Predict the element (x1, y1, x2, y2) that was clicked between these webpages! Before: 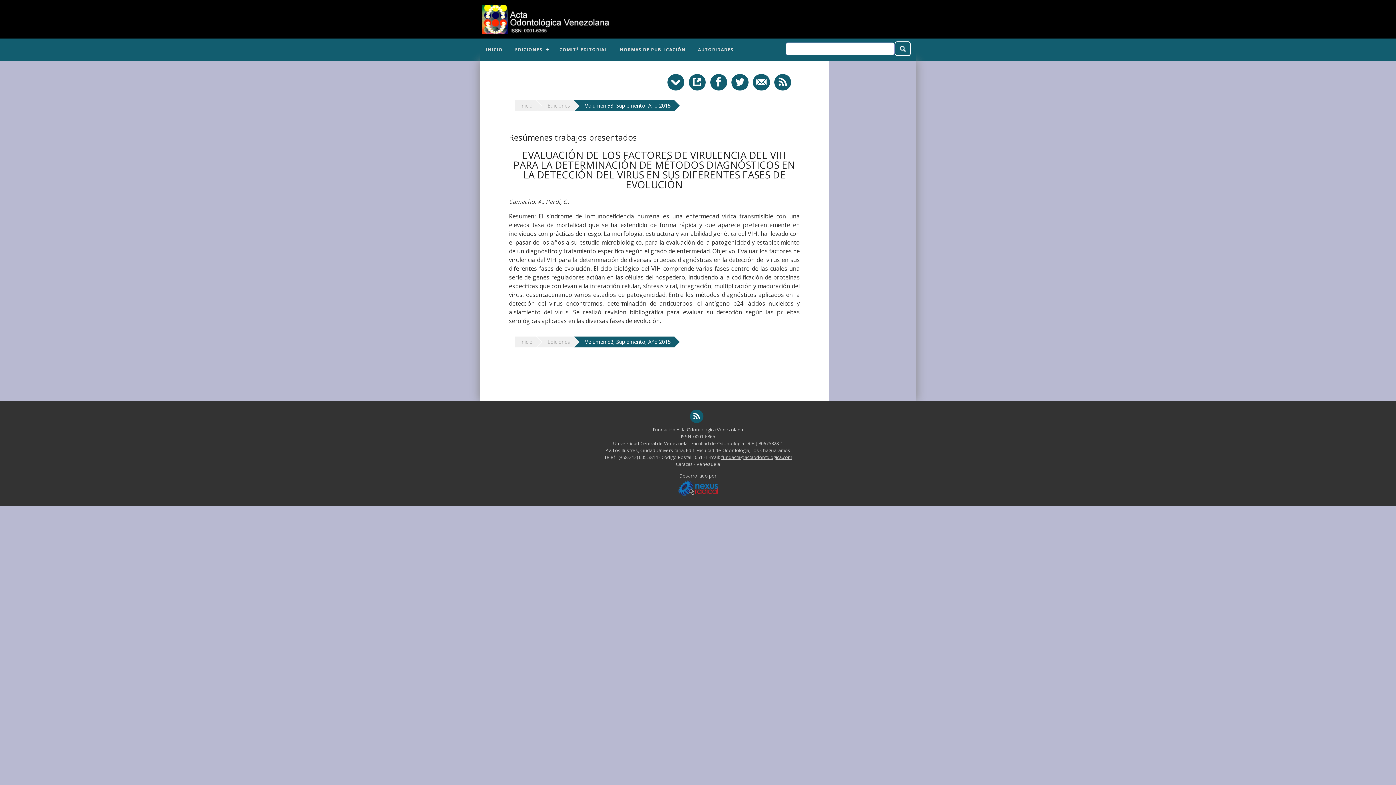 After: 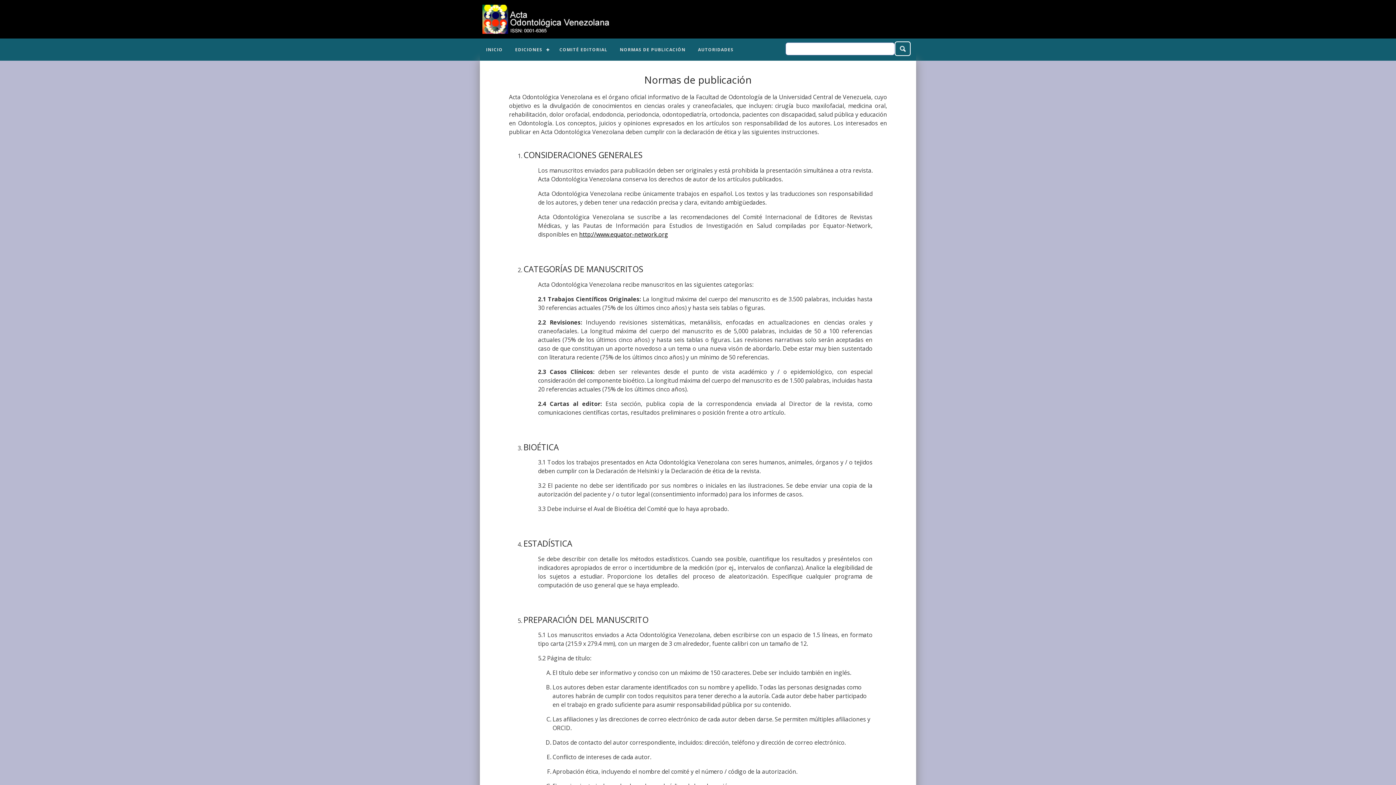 Action: bbox: (613, 41, 692, 58) label: NORMAS DE PUBLICACIÓN